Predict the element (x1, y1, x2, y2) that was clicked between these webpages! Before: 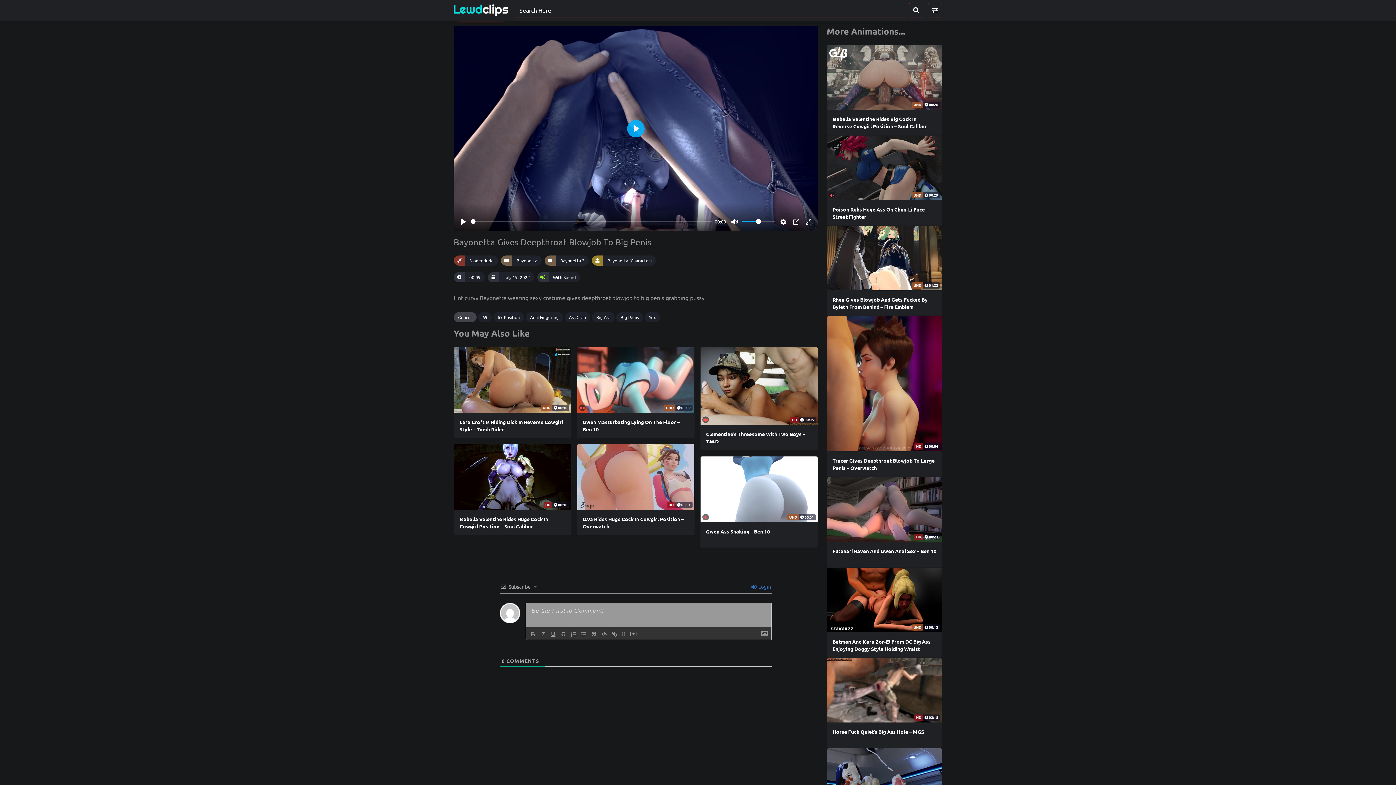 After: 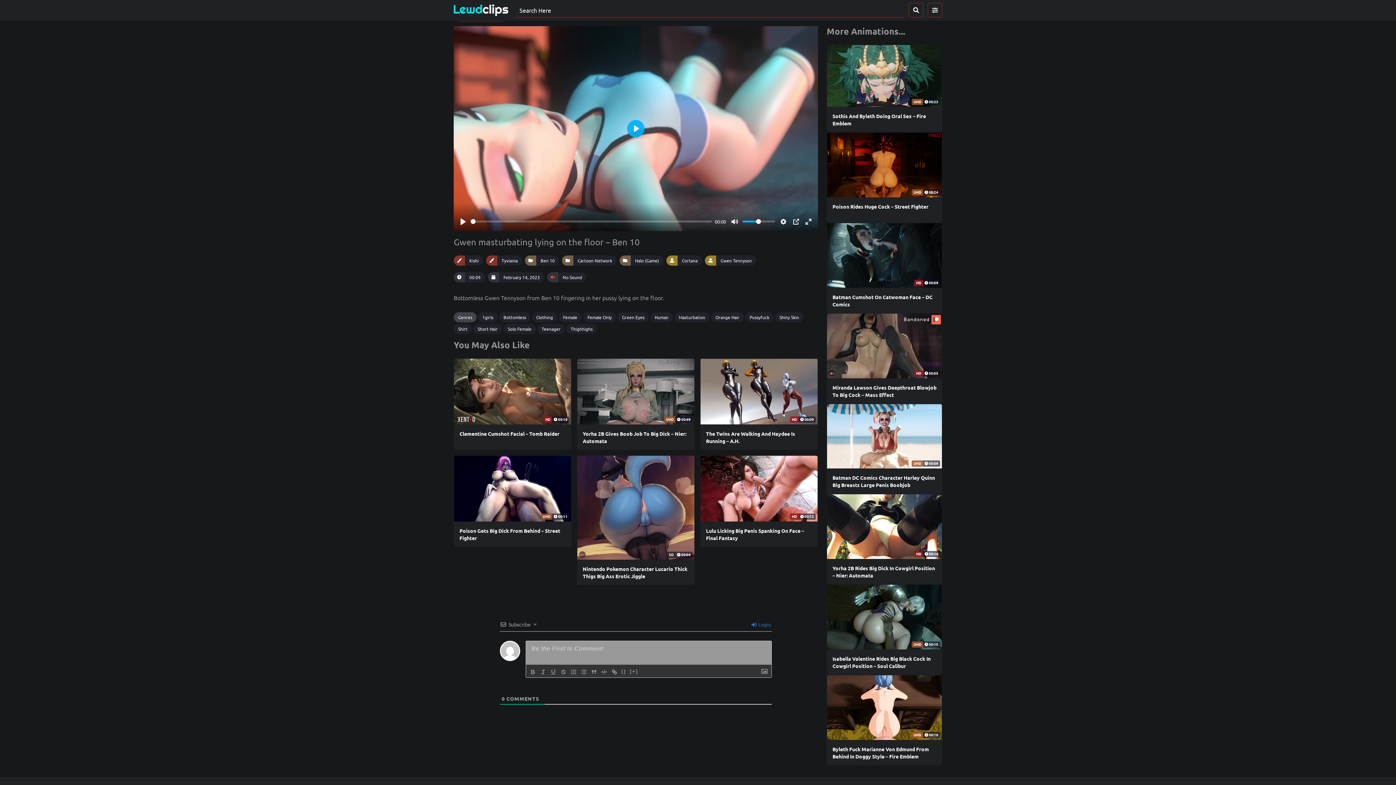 Action: bbox: (577, 346, 694, 438) label: UHD 00:09

Gwen Masturbating Lying On The Floor – Ben 10